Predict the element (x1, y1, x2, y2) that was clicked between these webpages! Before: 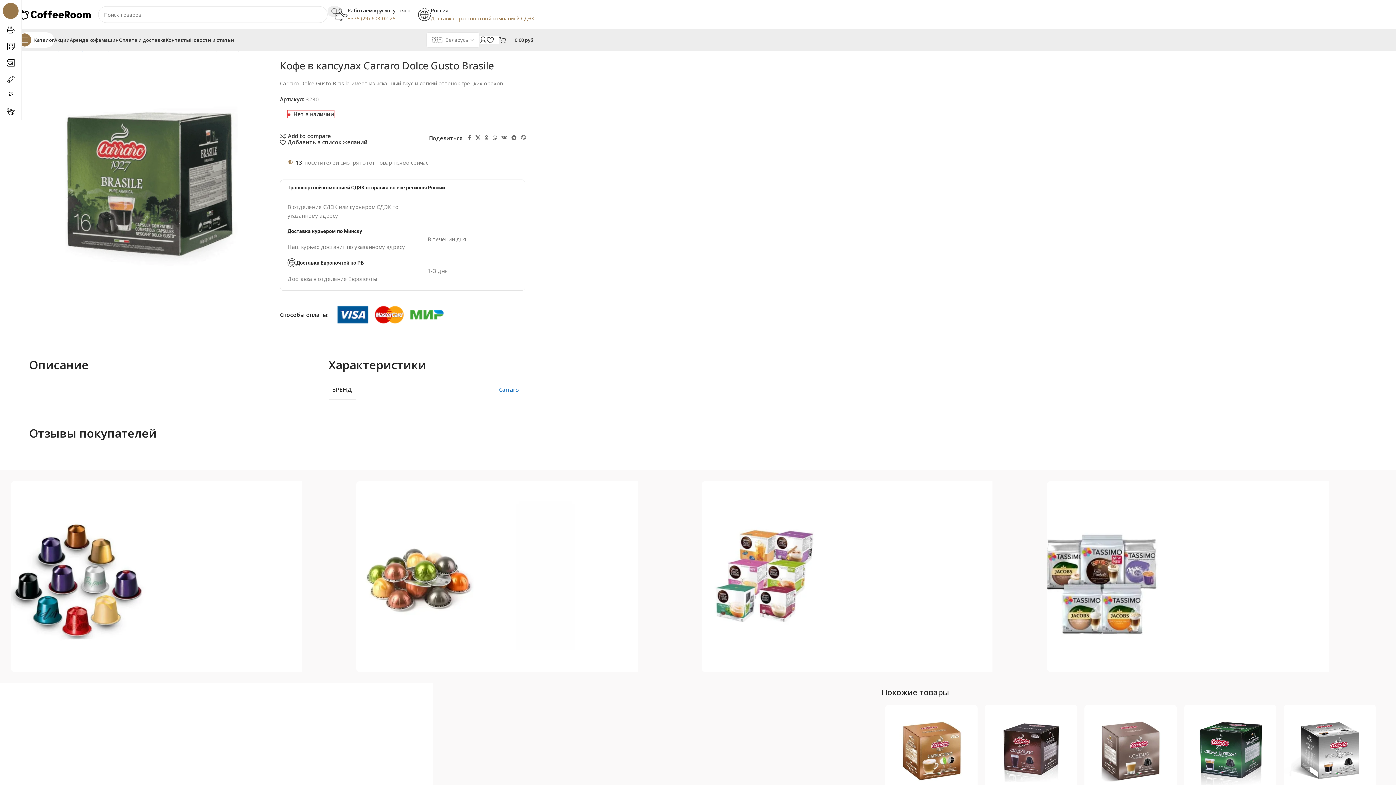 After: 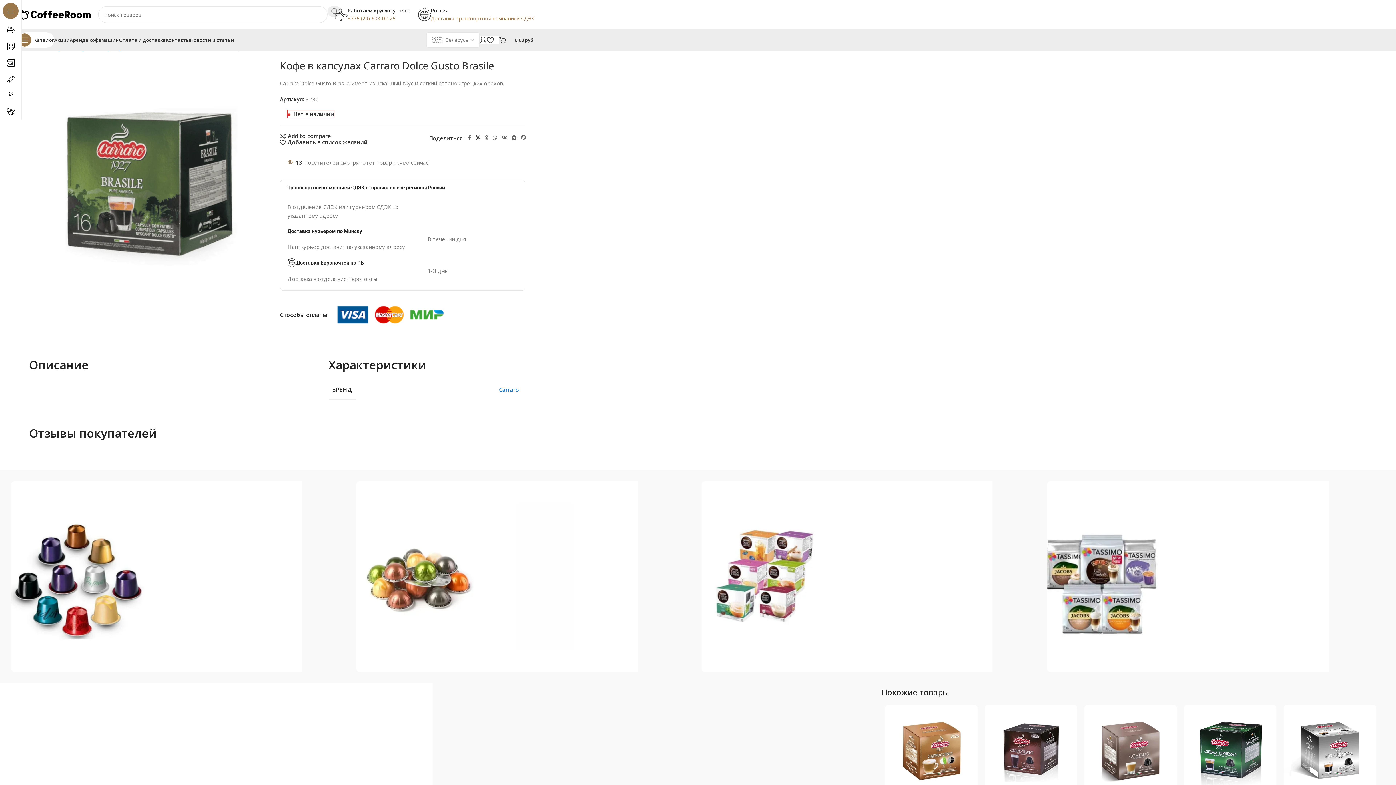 Action: bbox: (473, 133, 482, 142) label: X социальная ссылка